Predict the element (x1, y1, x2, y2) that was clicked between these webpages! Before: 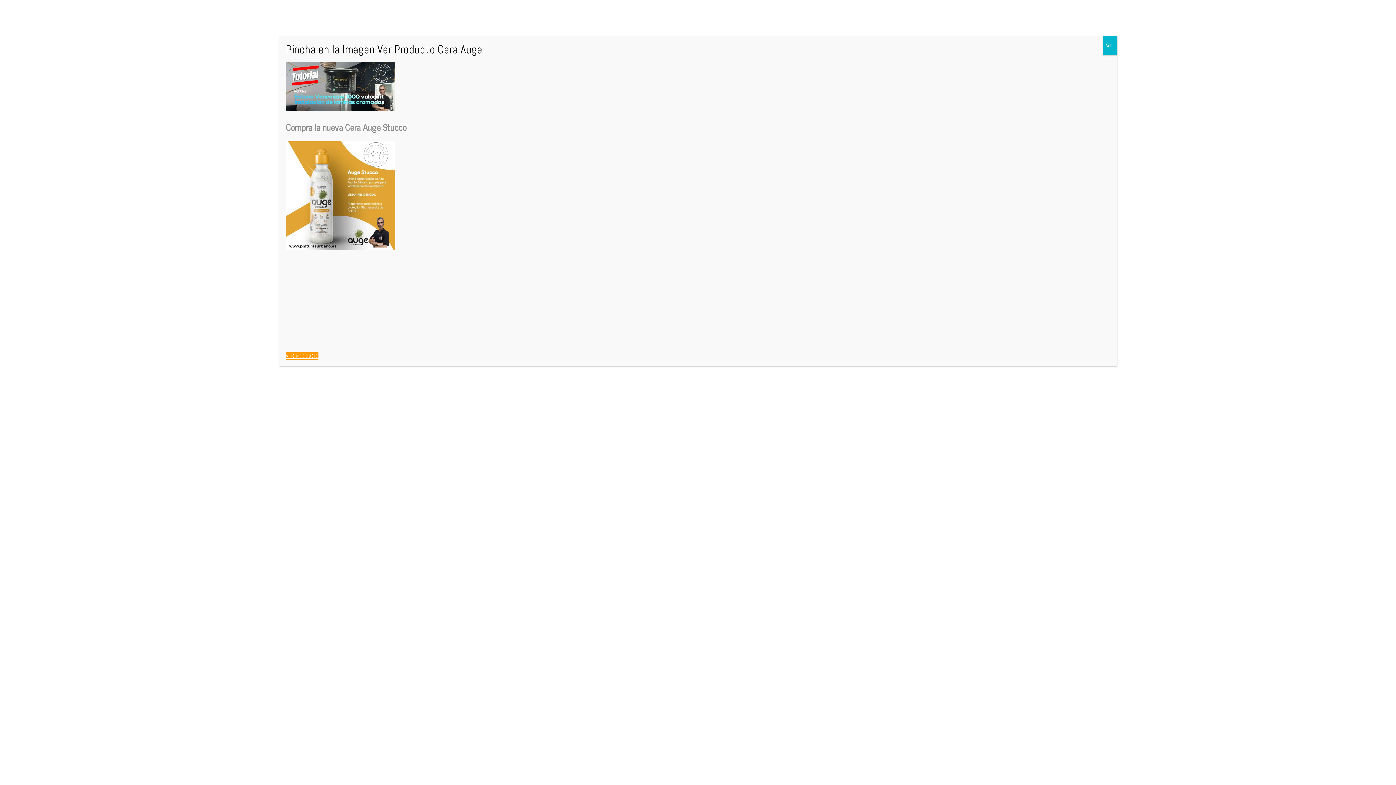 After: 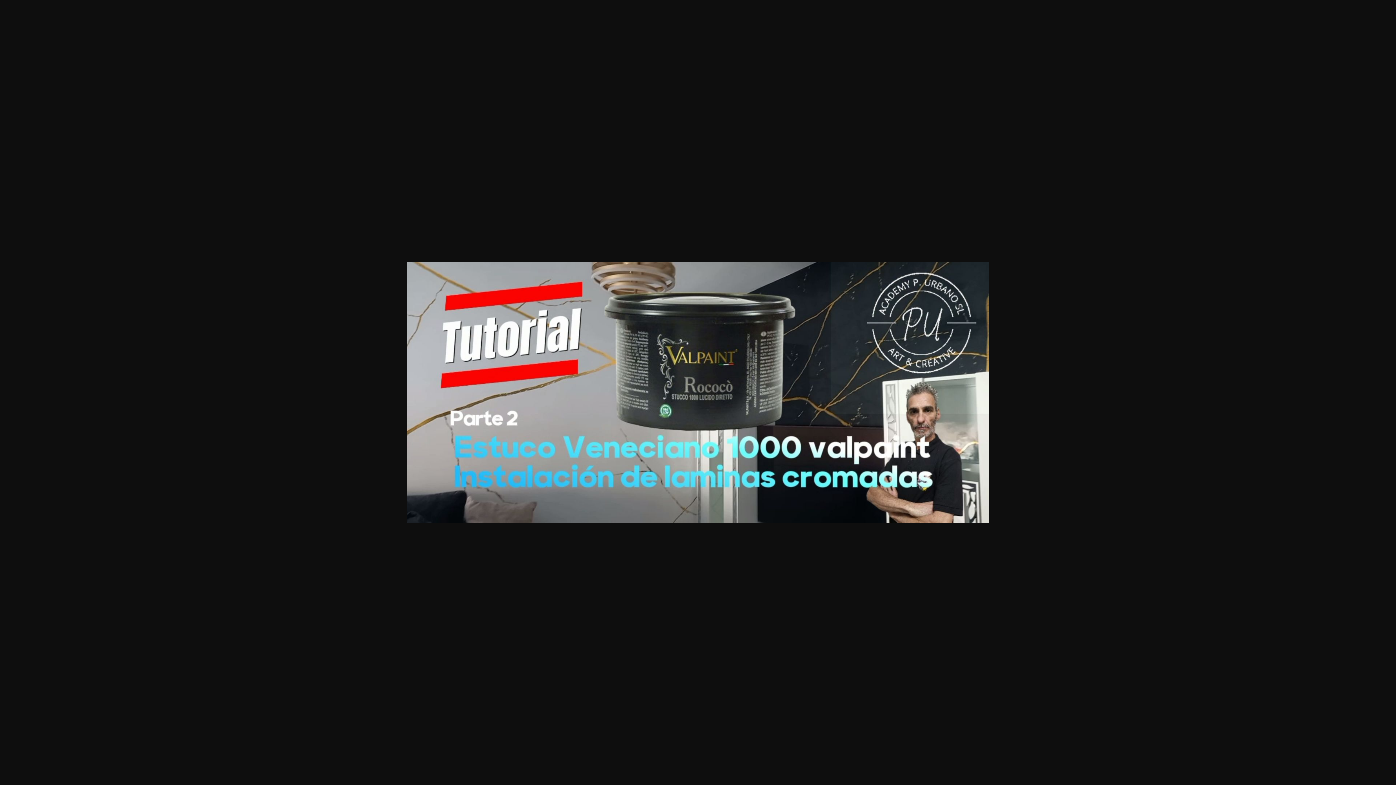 Action: bbox: (285, 105, 394, 112)